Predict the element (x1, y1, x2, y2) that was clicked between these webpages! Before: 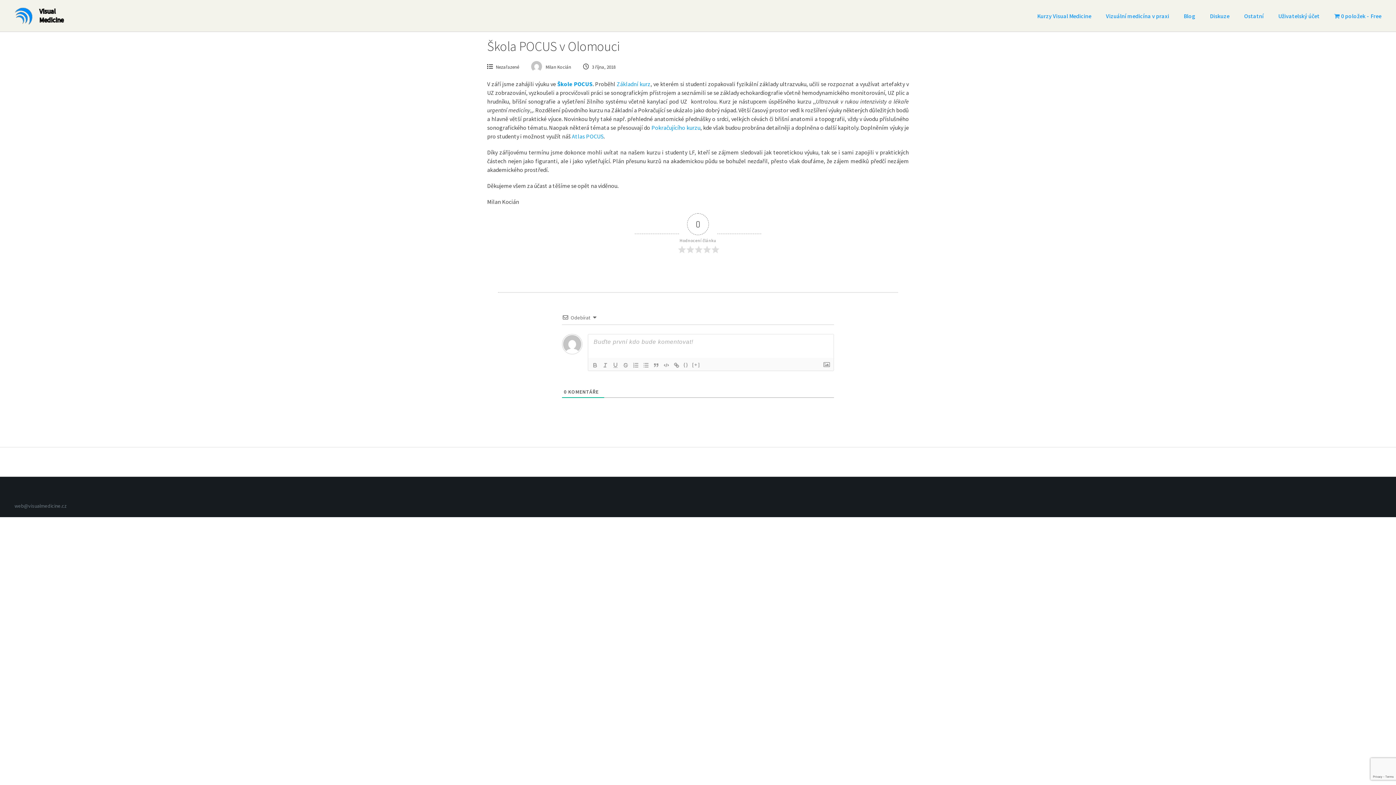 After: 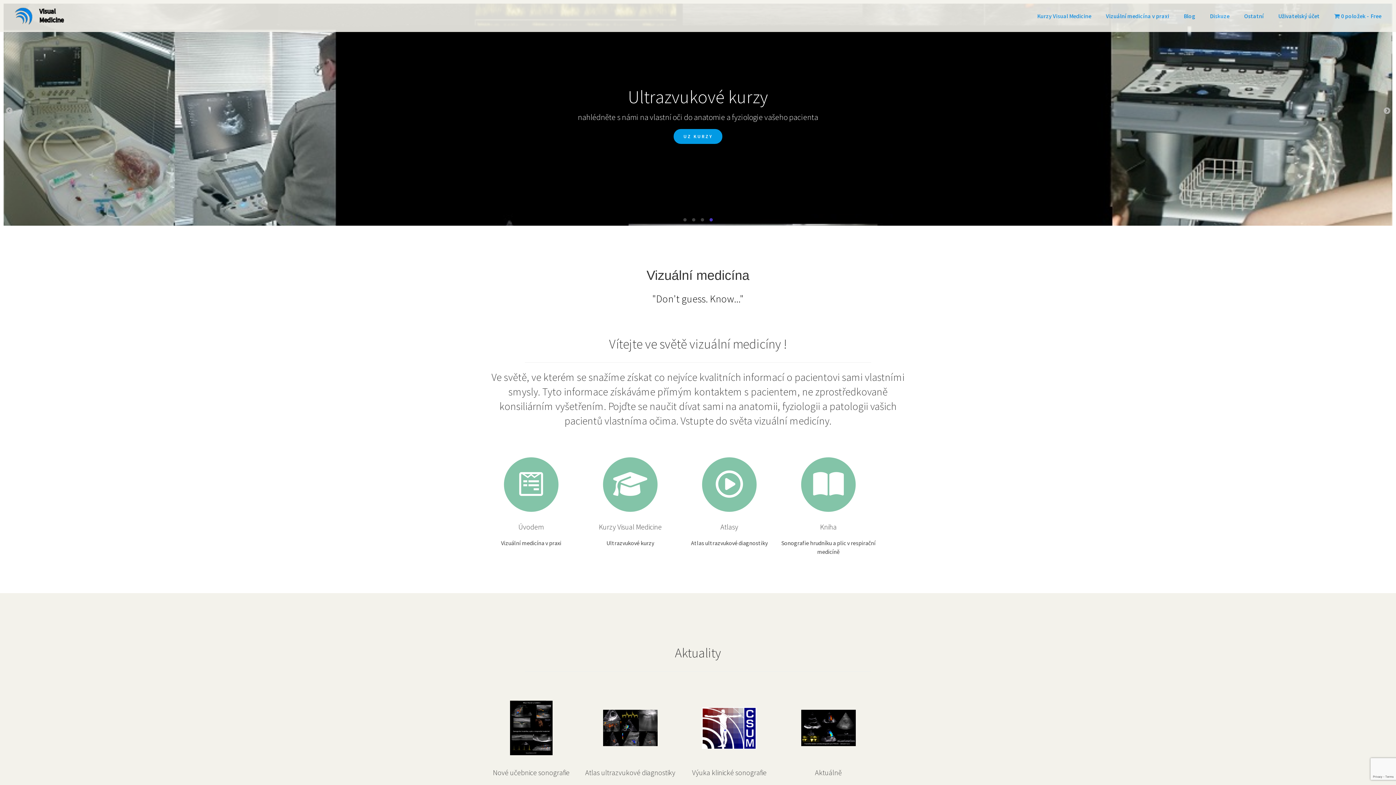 Action: bbox: (14, 0, 69, 24)